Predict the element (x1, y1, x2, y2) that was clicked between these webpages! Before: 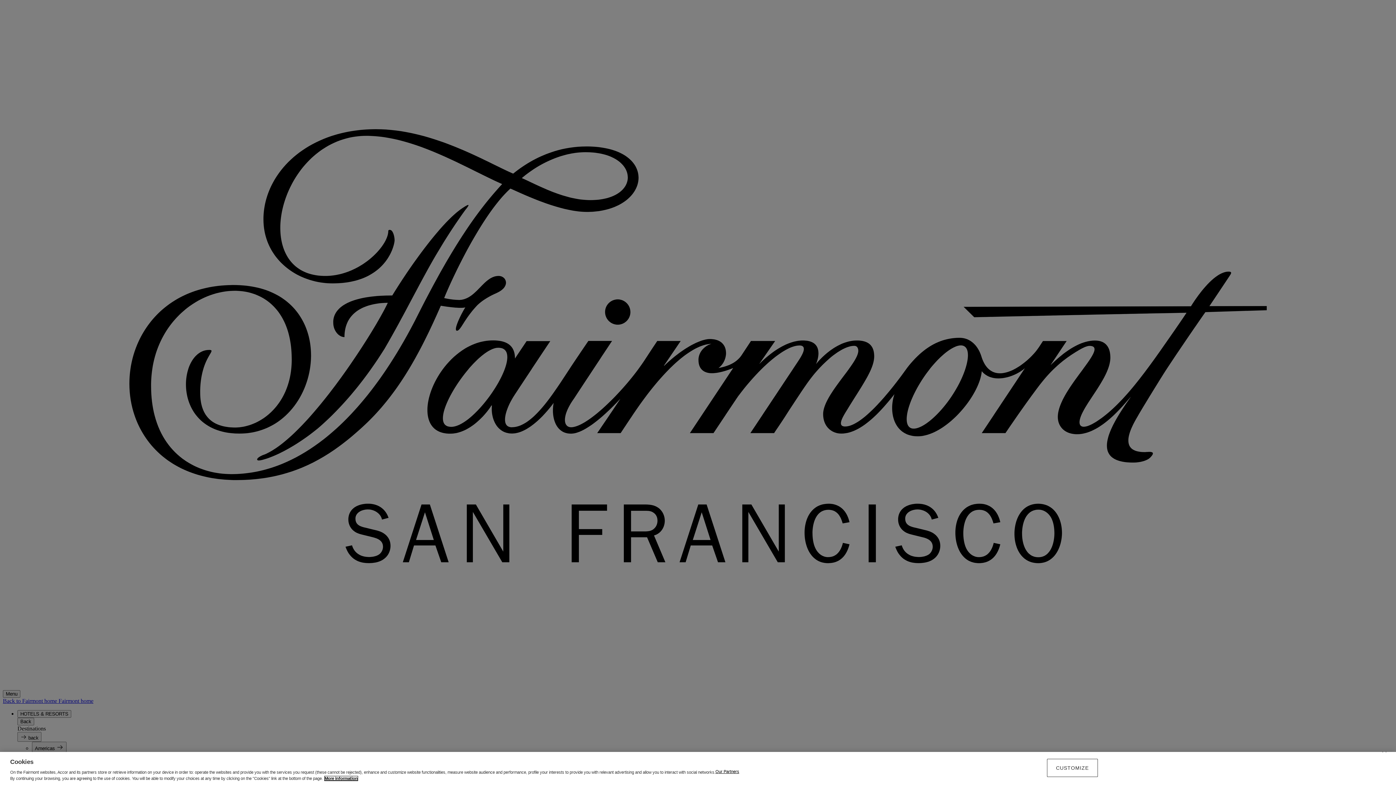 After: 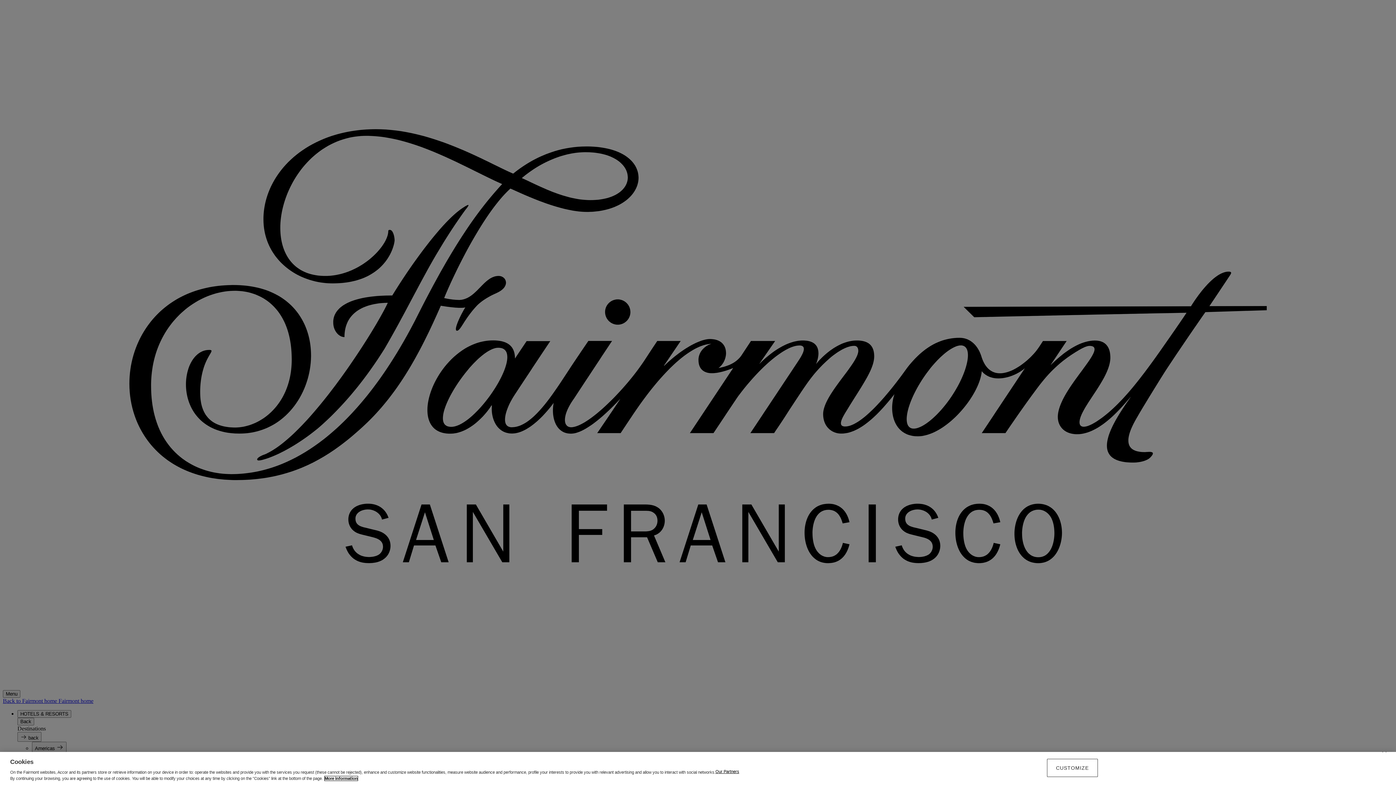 Action: label: More information about your privacy, opens in a new tab bbox: (324, 776, 357, 781)